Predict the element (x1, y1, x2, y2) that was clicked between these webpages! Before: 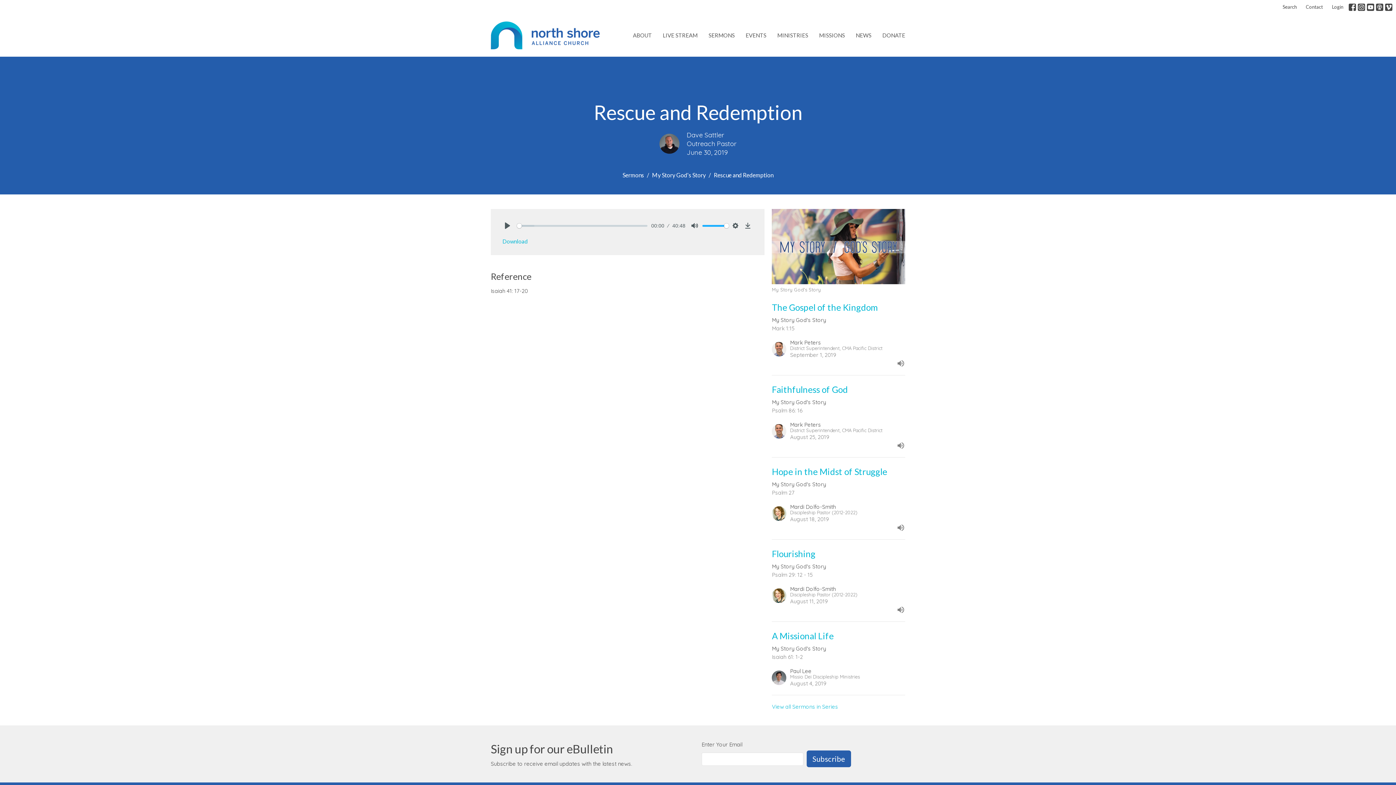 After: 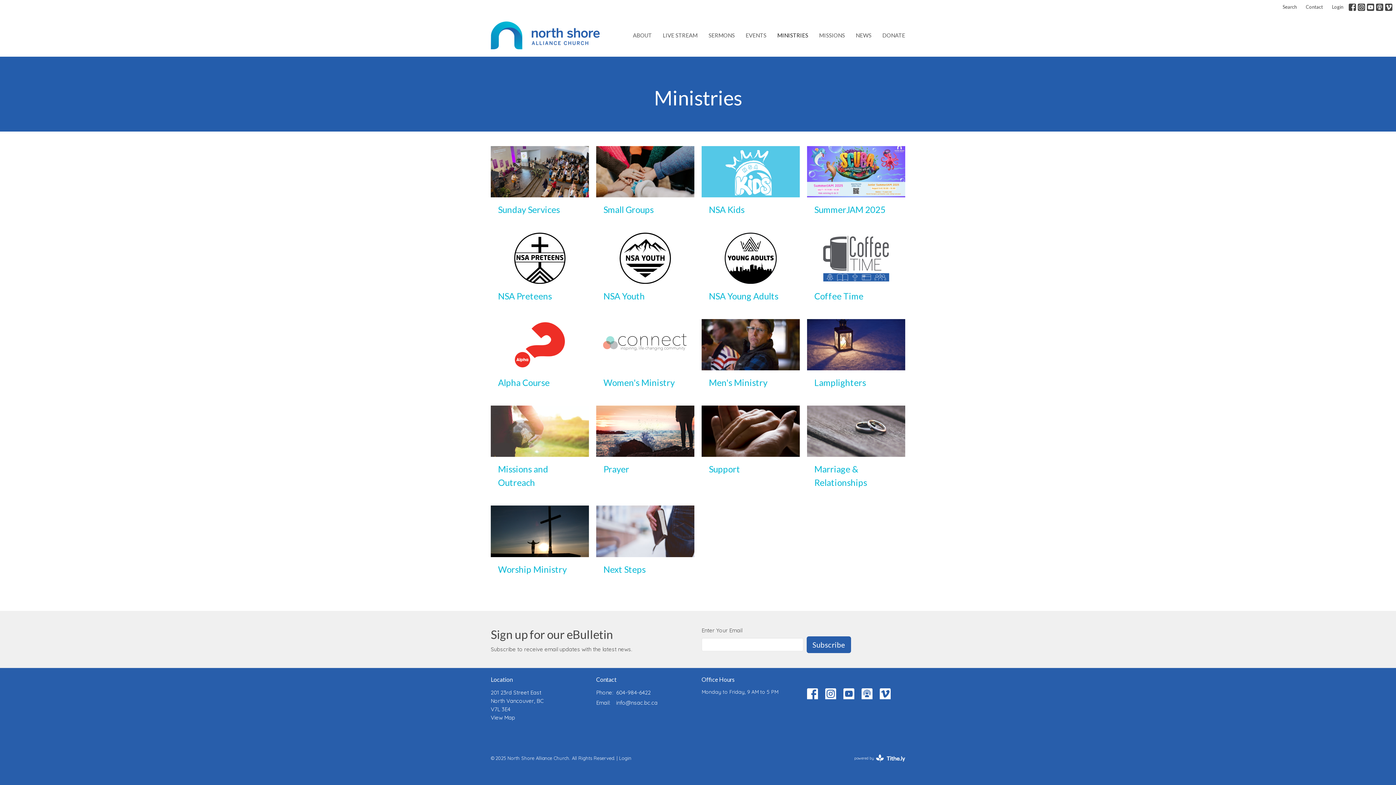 Action: label: MINISTRIES bbox: (777, 29, 808, 41)